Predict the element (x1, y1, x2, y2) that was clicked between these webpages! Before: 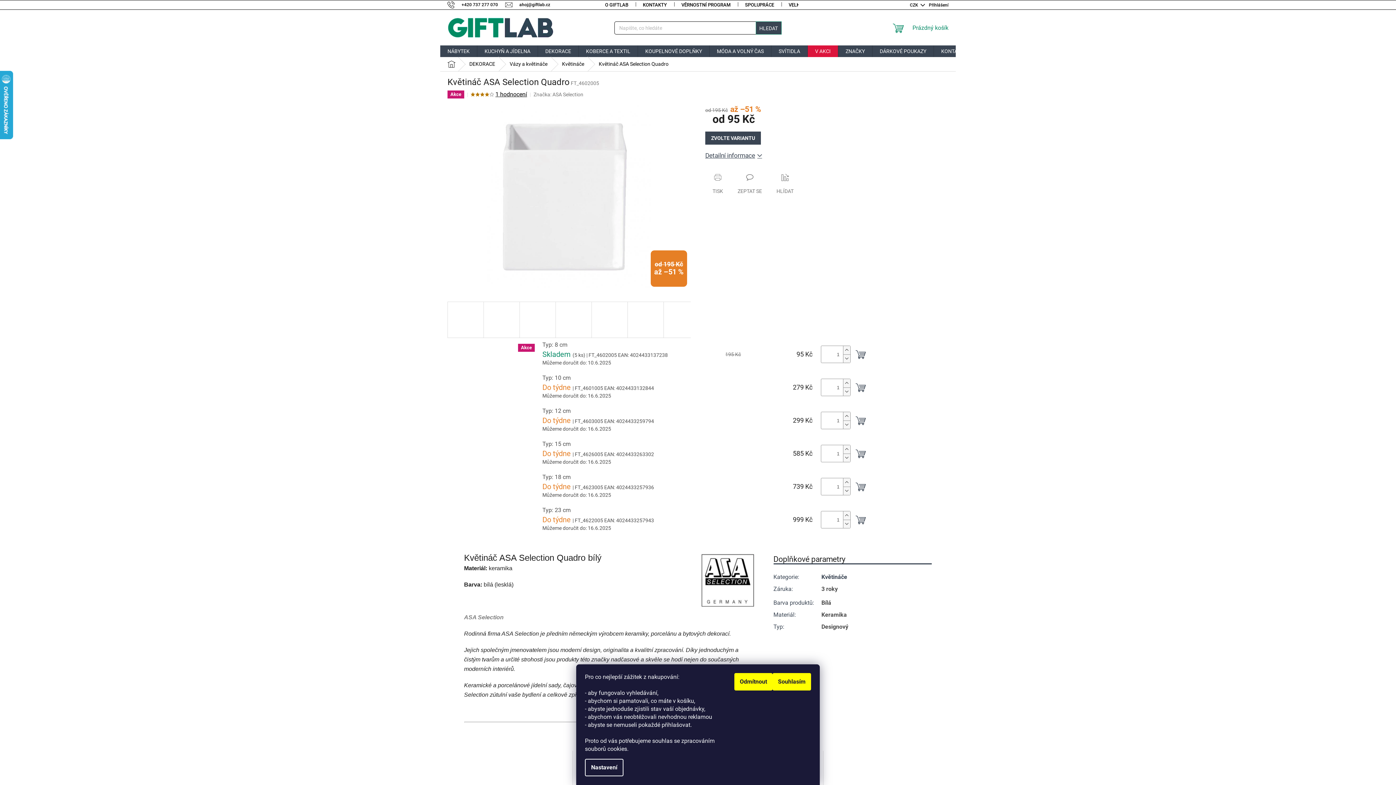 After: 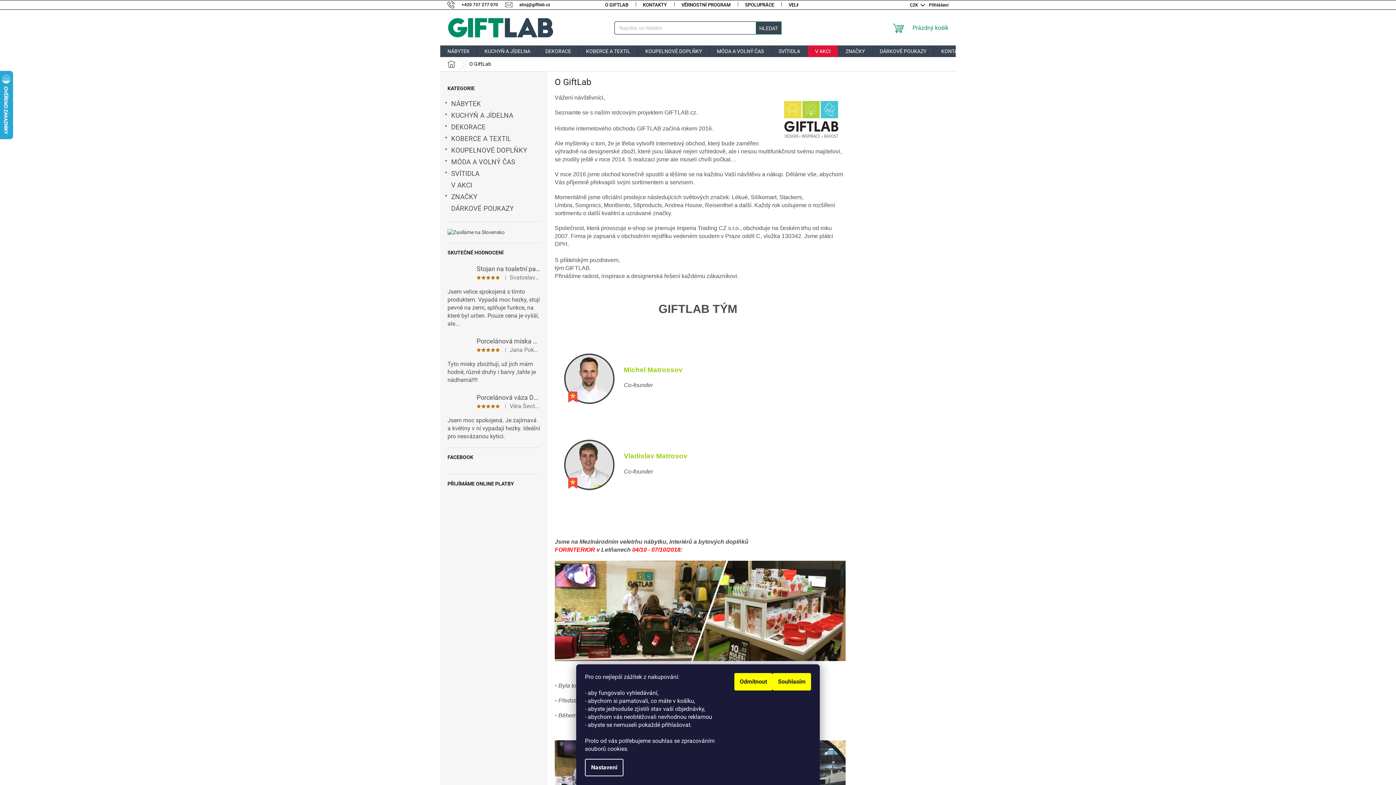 Action: label: O GIFTLAB bbox: (597, 0, 635, 9)